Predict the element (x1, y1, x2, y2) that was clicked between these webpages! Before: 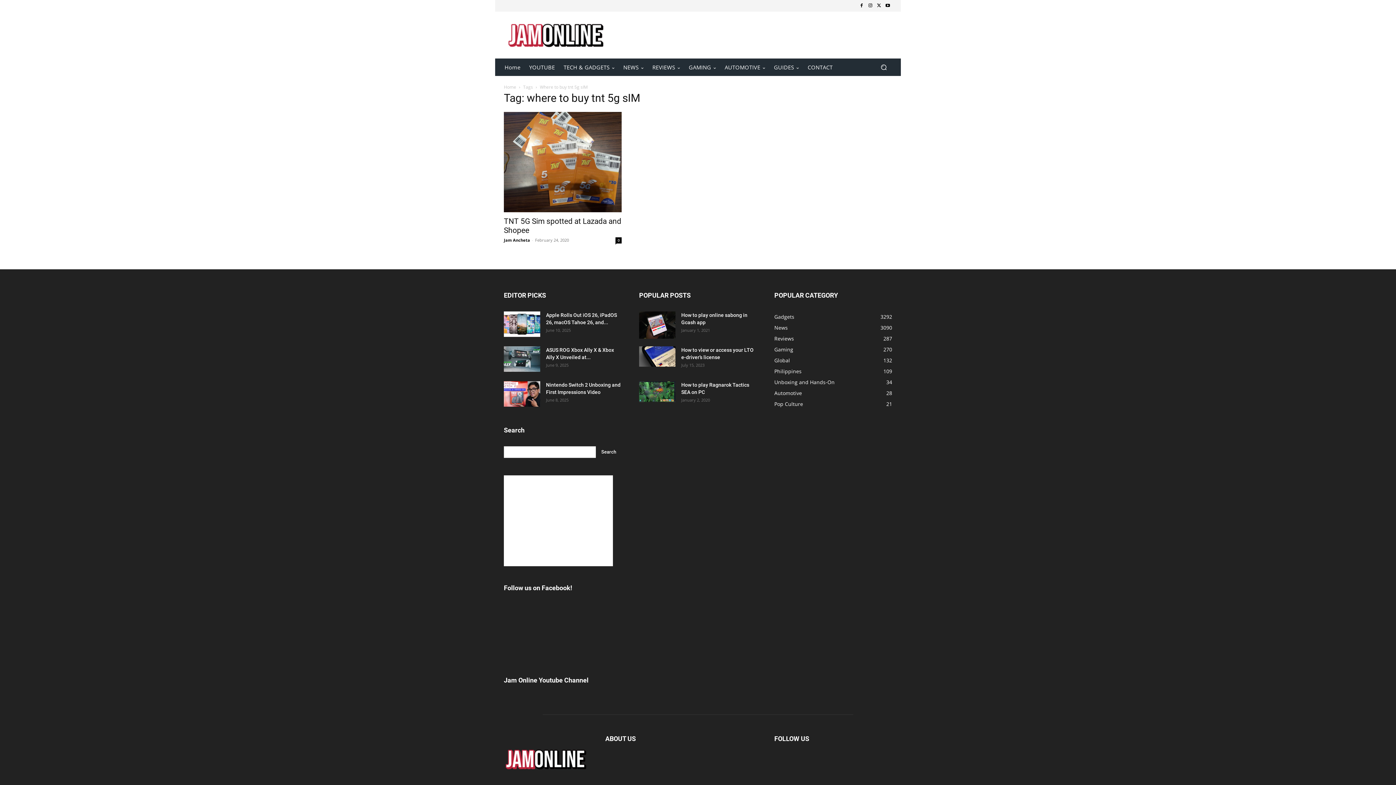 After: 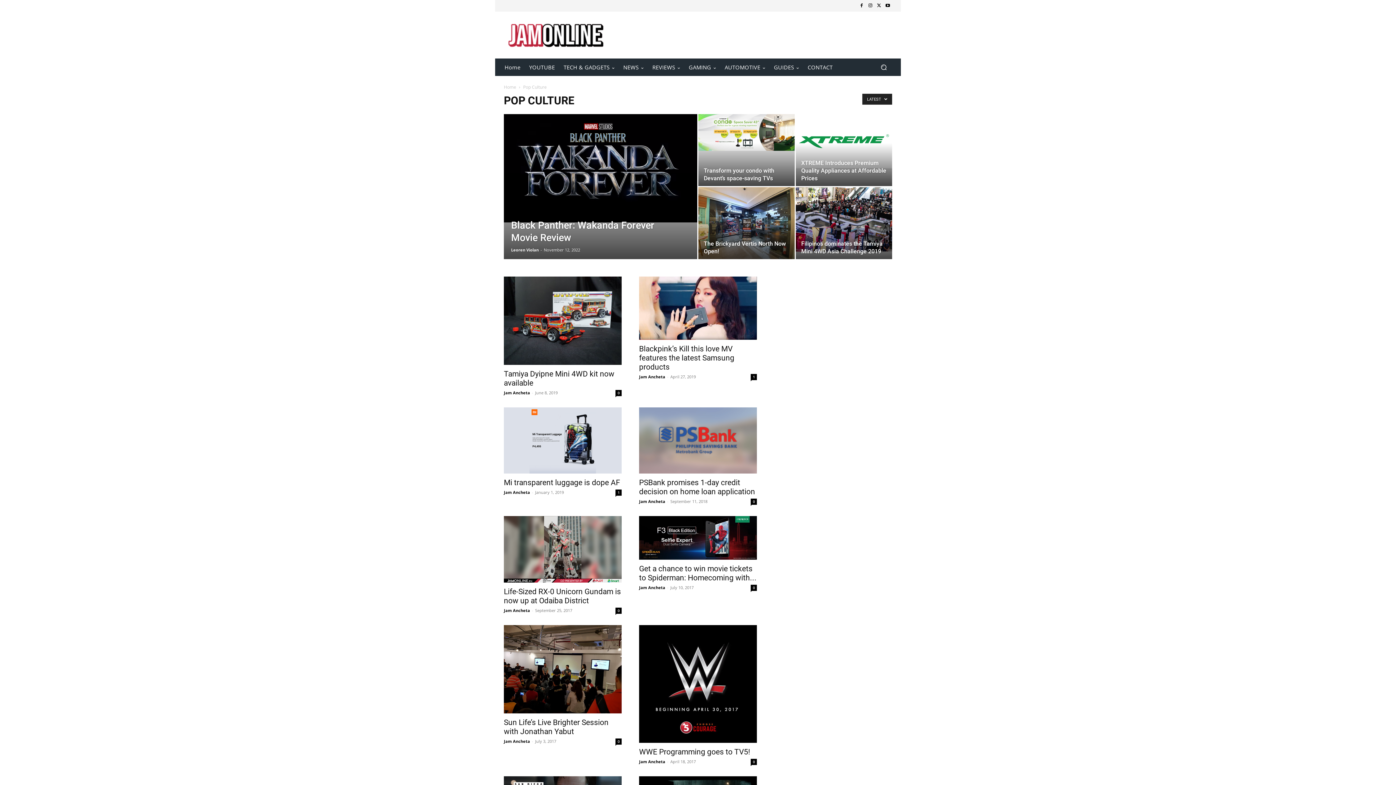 Action: bbox: (774, 400, 803, 407) label: Pop Culture
21